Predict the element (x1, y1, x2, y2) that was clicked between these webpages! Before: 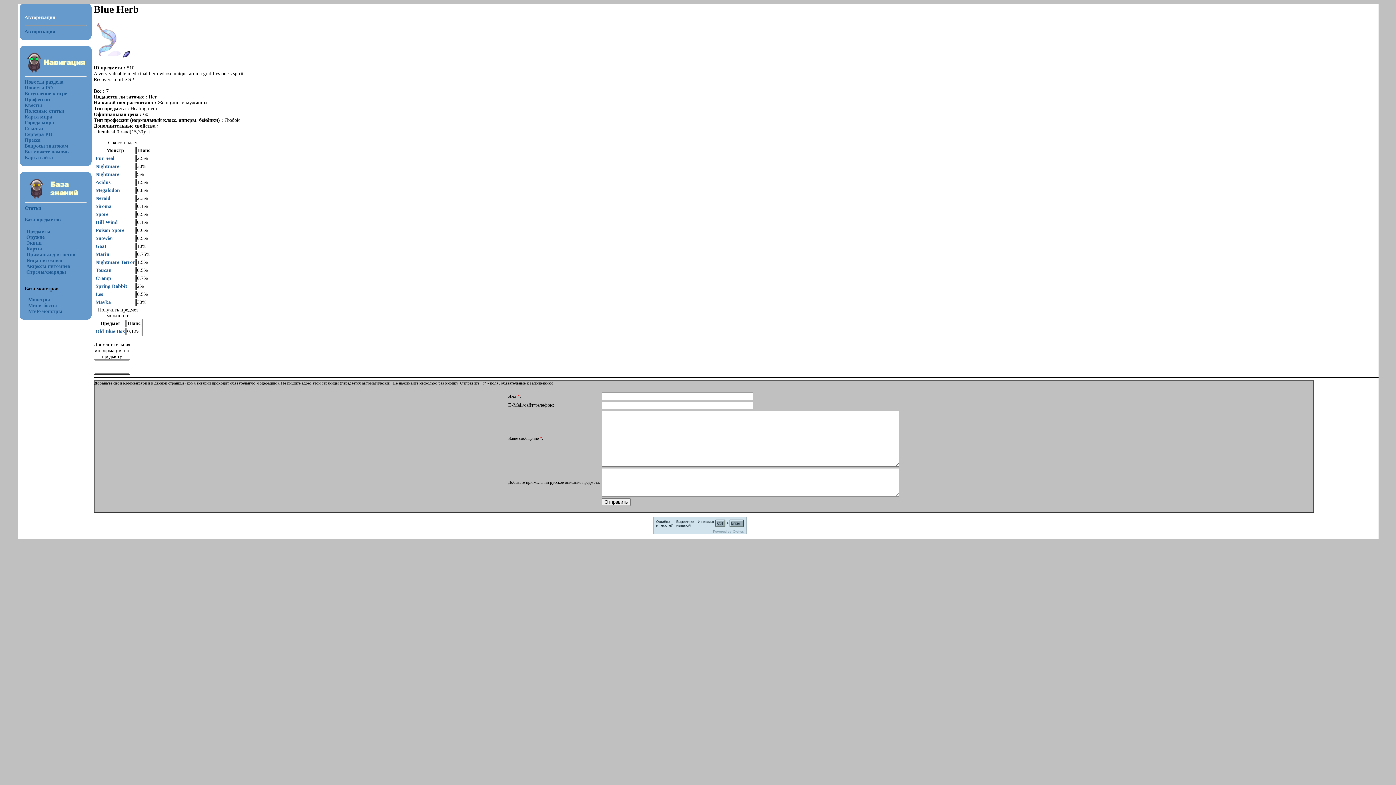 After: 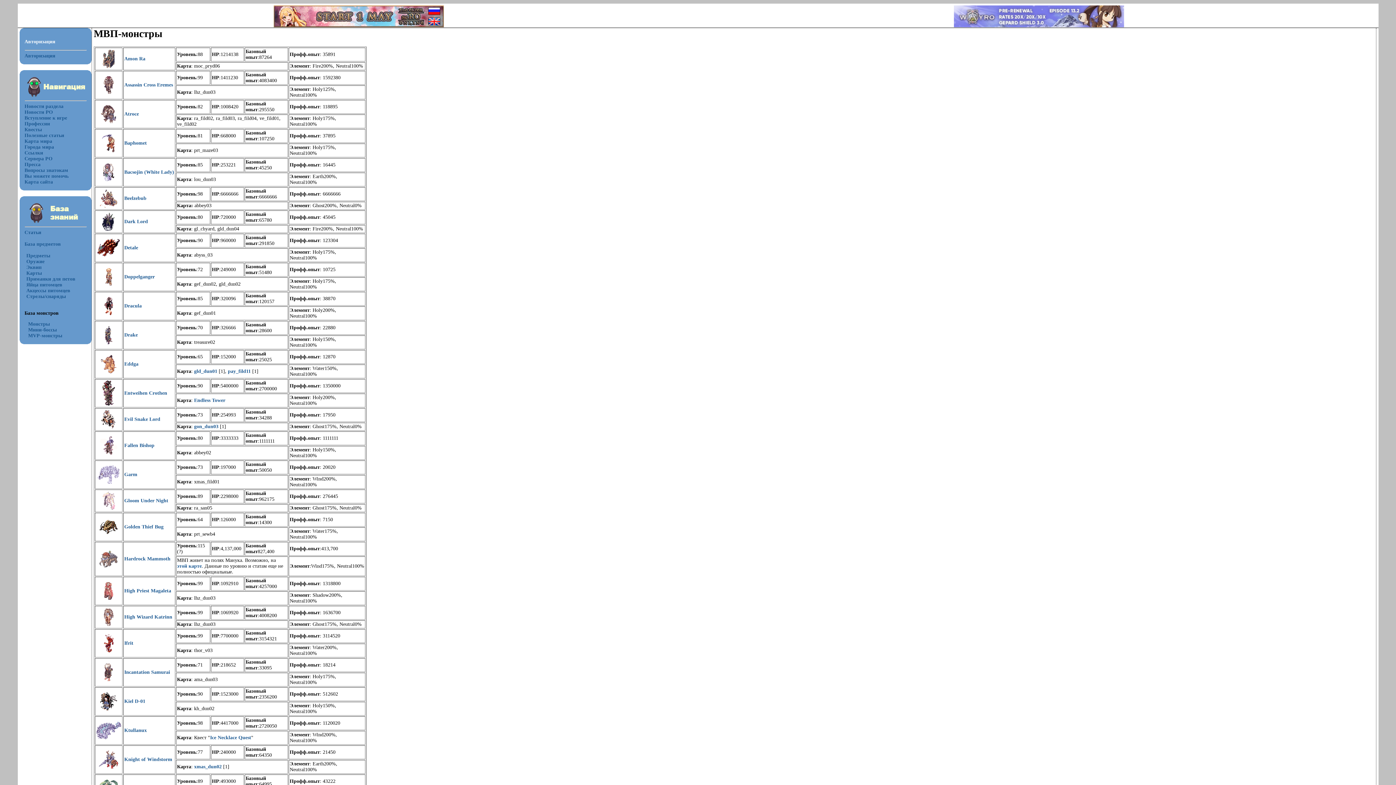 Action: bbox: (28, 308, 62, 314) label: MVP-монстры